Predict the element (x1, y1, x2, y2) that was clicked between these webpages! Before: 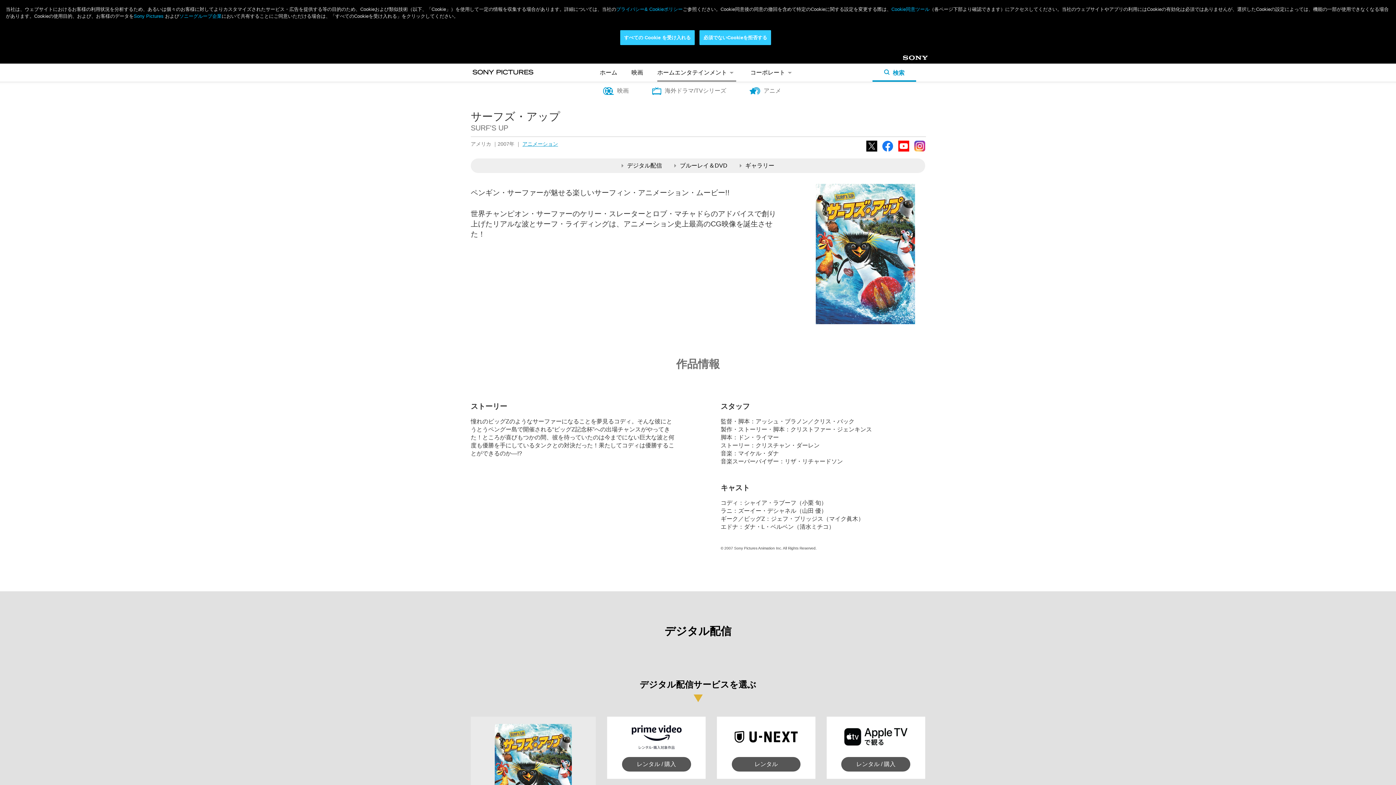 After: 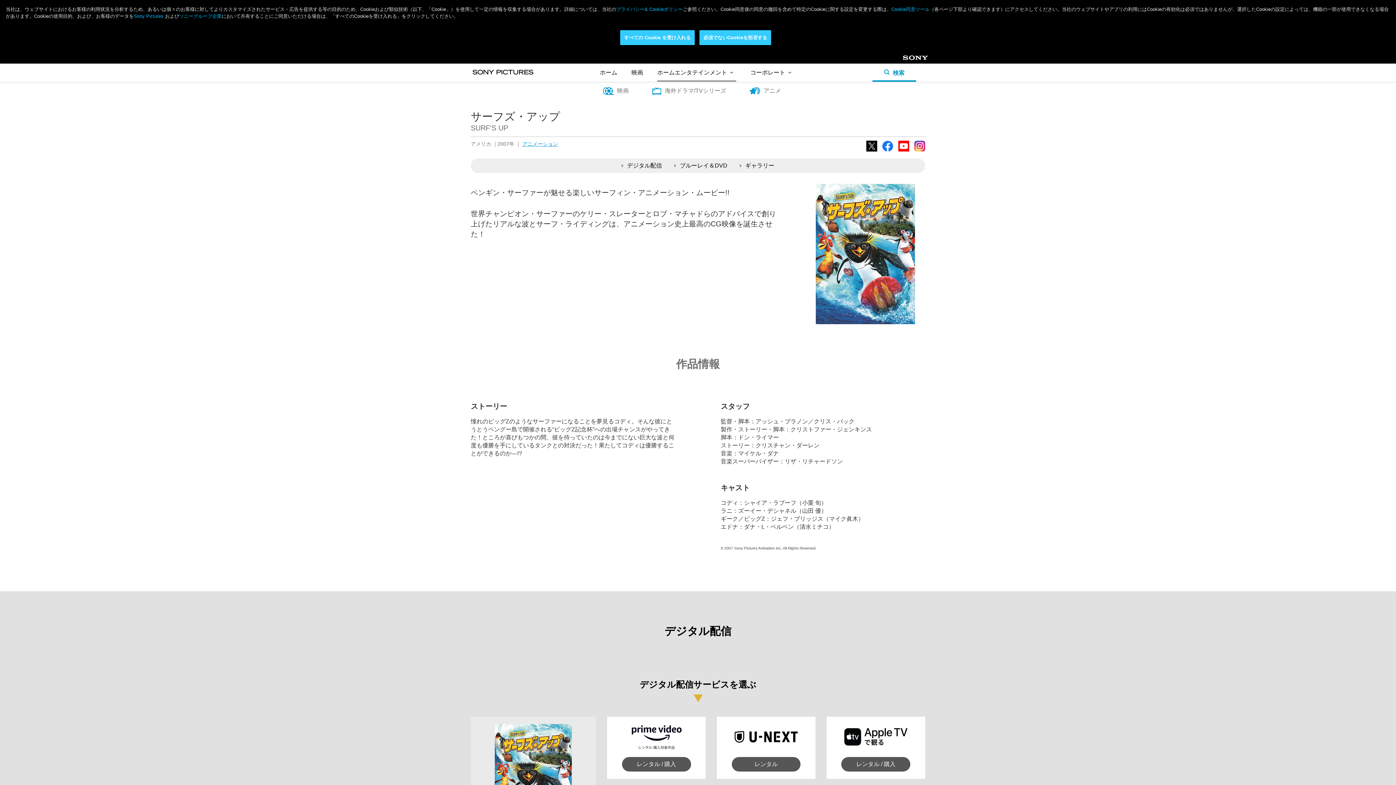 Action: label: Sony bbox: (902, 54, 928, 60)